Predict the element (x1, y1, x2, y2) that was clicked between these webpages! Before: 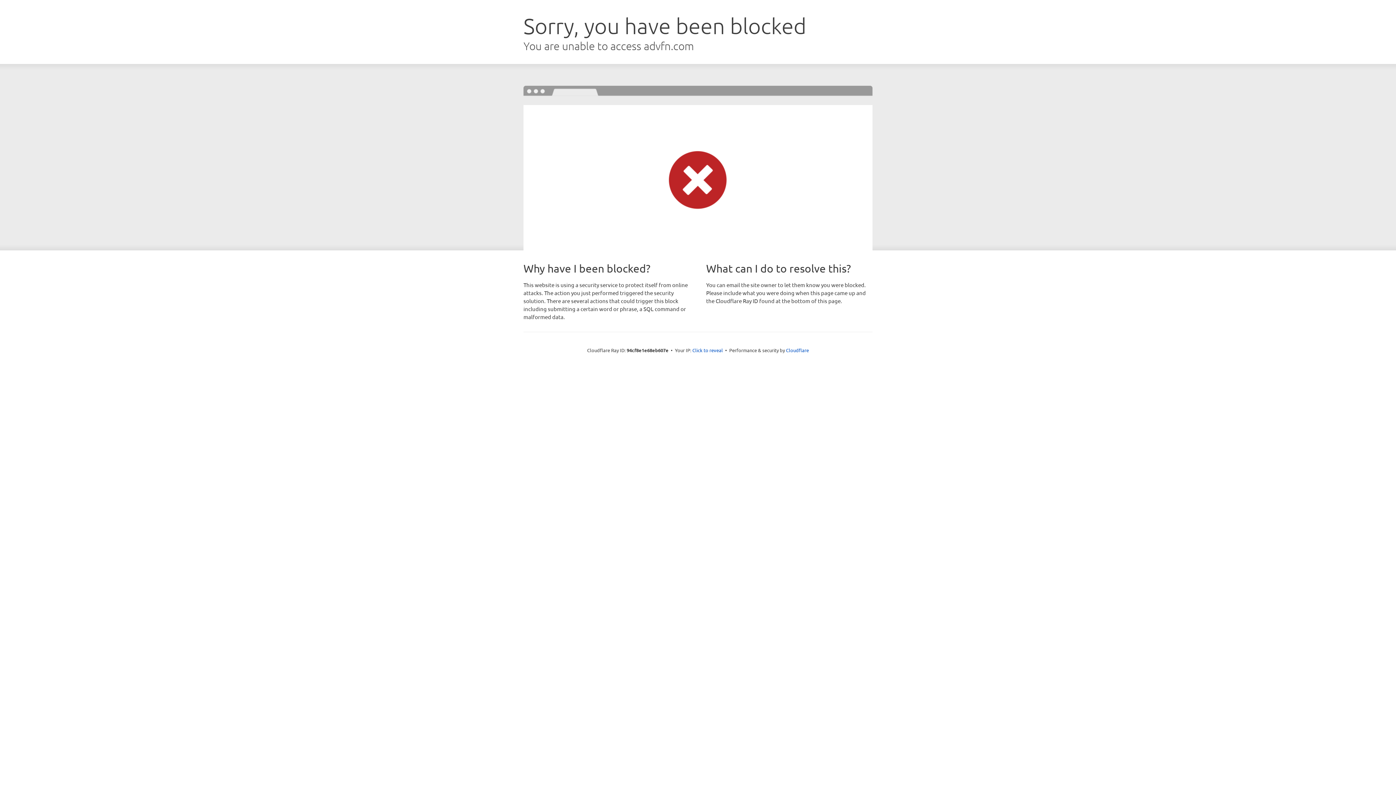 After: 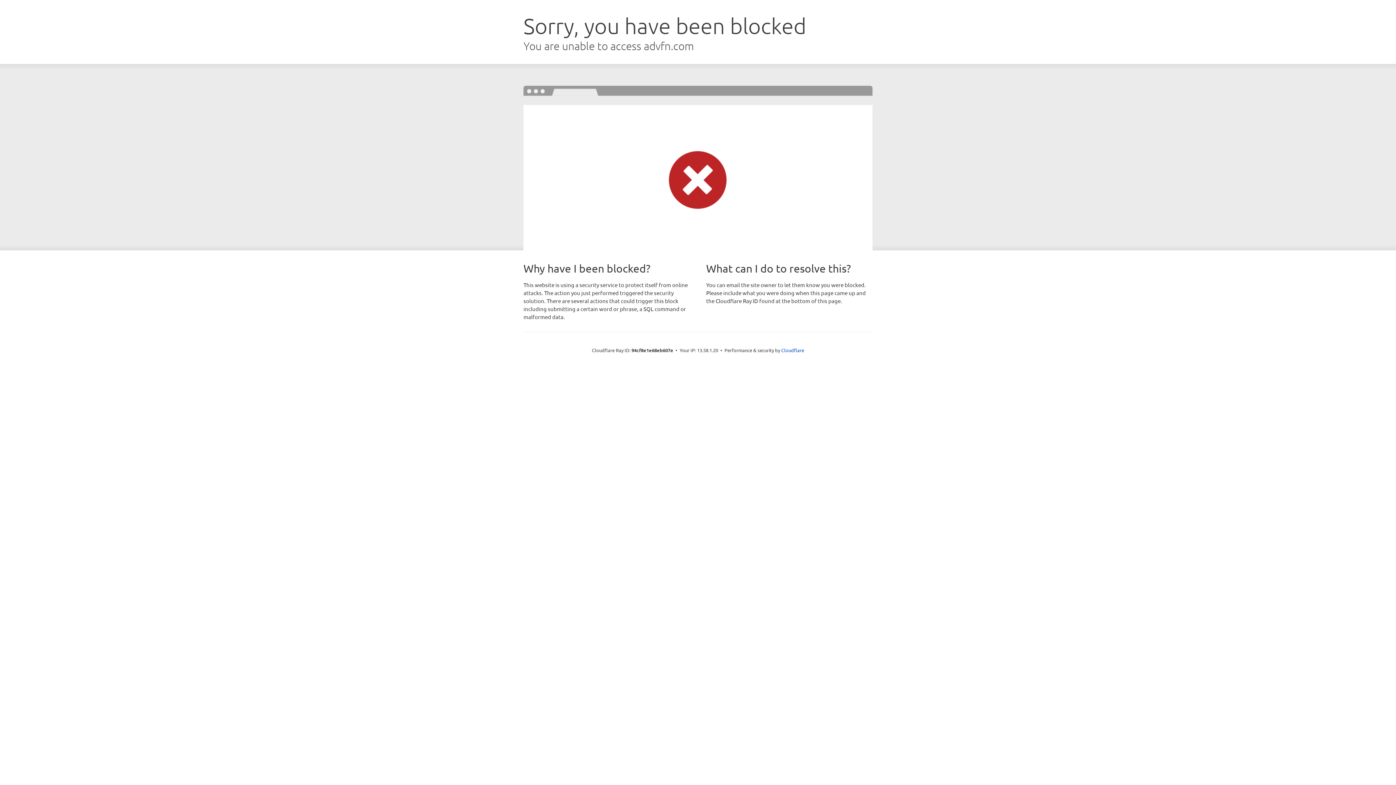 Action: bbox: (692, 346, 723, 353) label: Click to reveal